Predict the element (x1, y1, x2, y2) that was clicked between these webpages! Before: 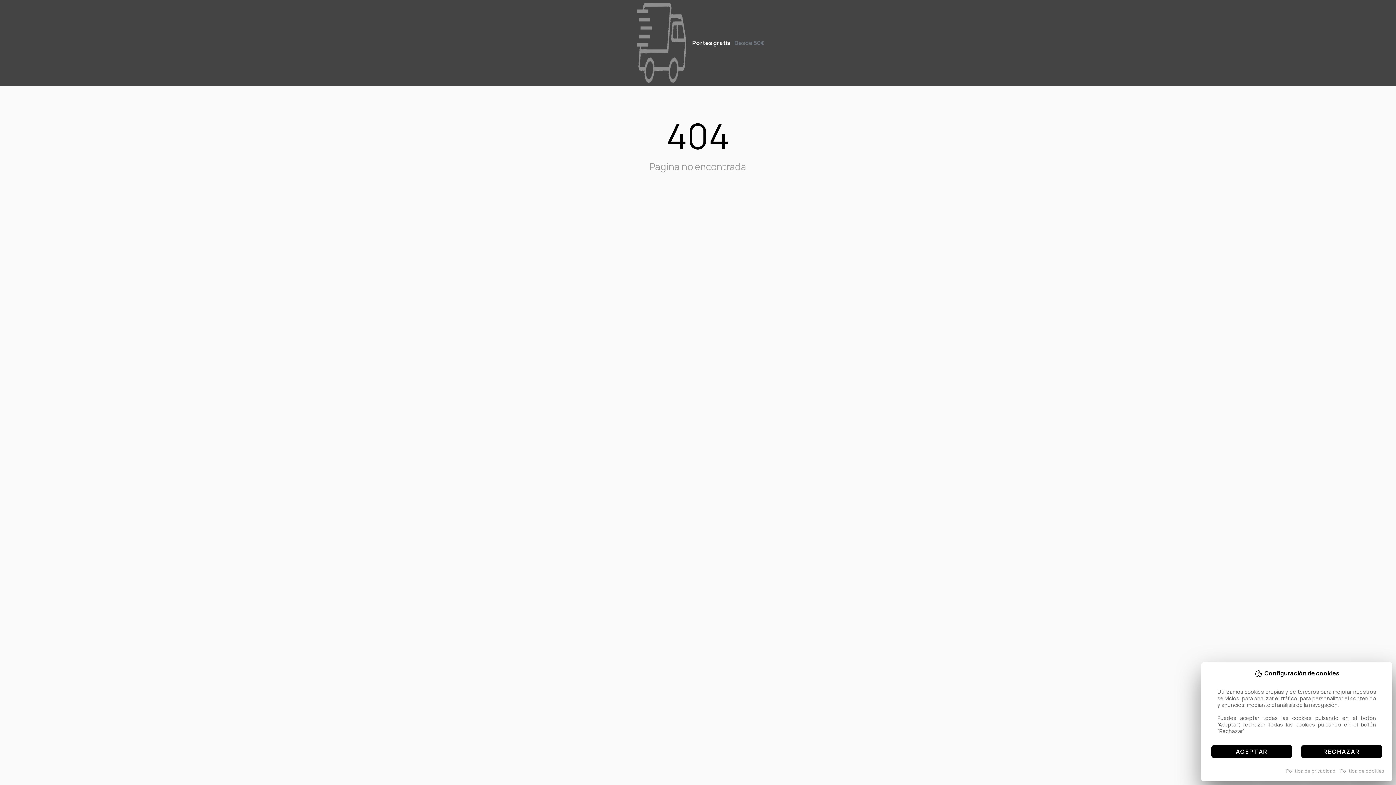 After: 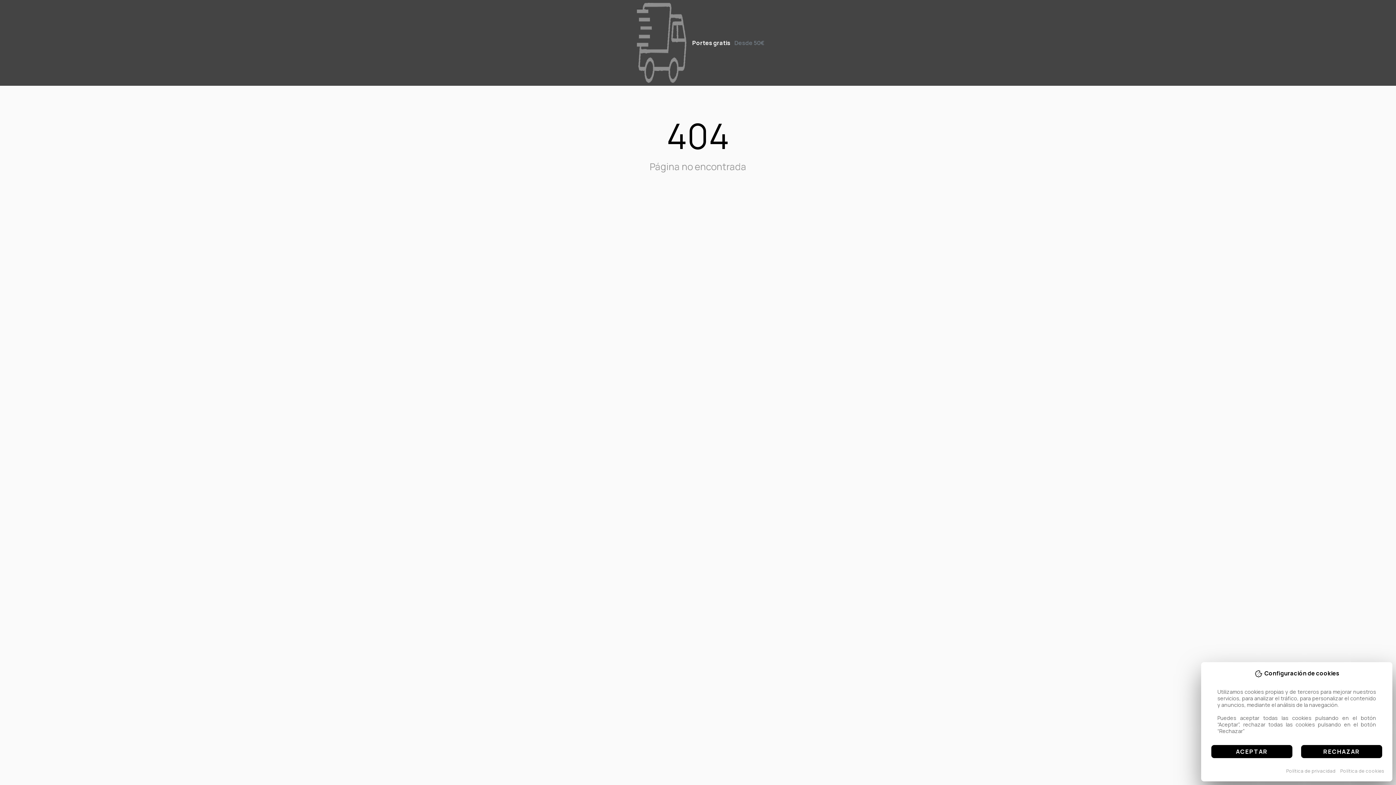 Action: bbox: (1286, 768, 1335, 774) label: Política de privacidad